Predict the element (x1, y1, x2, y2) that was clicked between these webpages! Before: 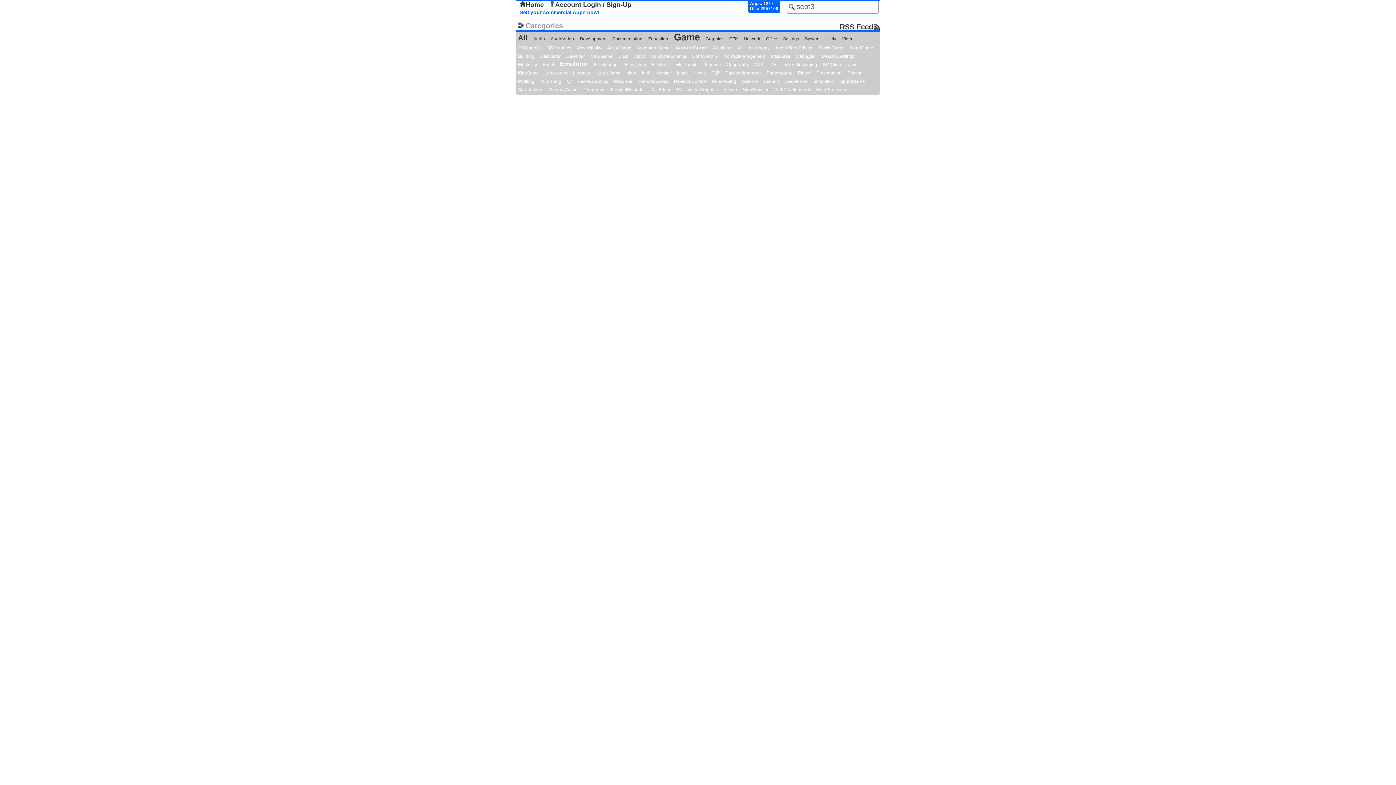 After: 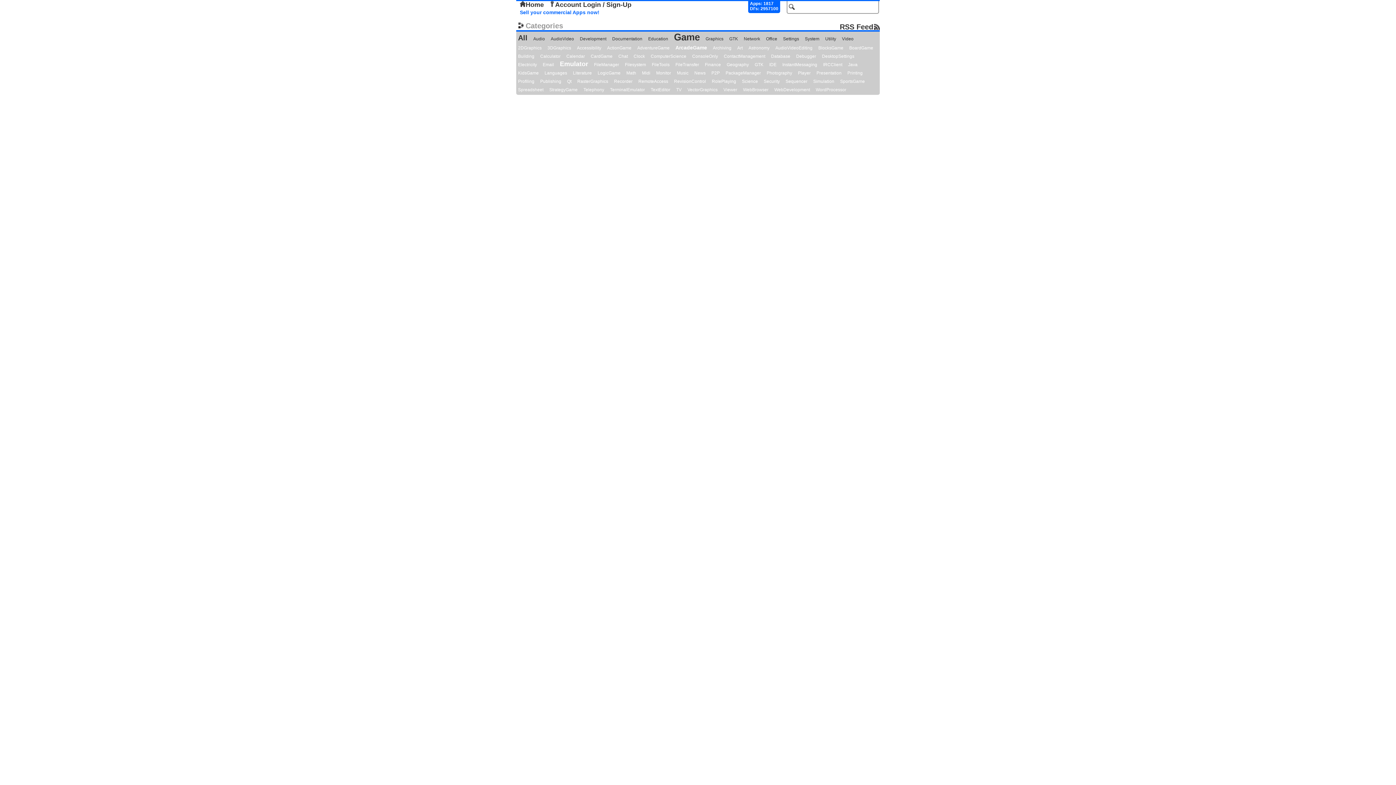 Action: label: System bbox: (803, 34, 821, 43)